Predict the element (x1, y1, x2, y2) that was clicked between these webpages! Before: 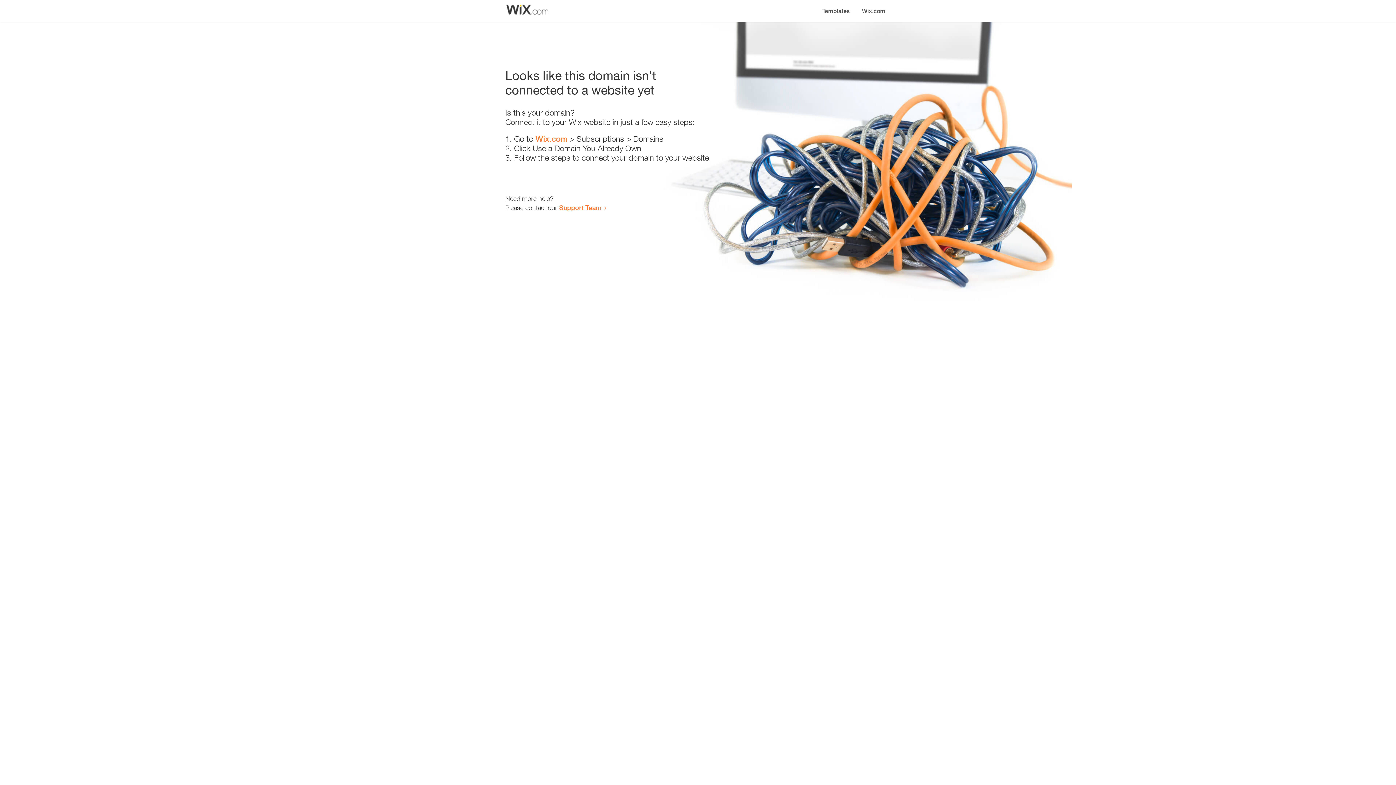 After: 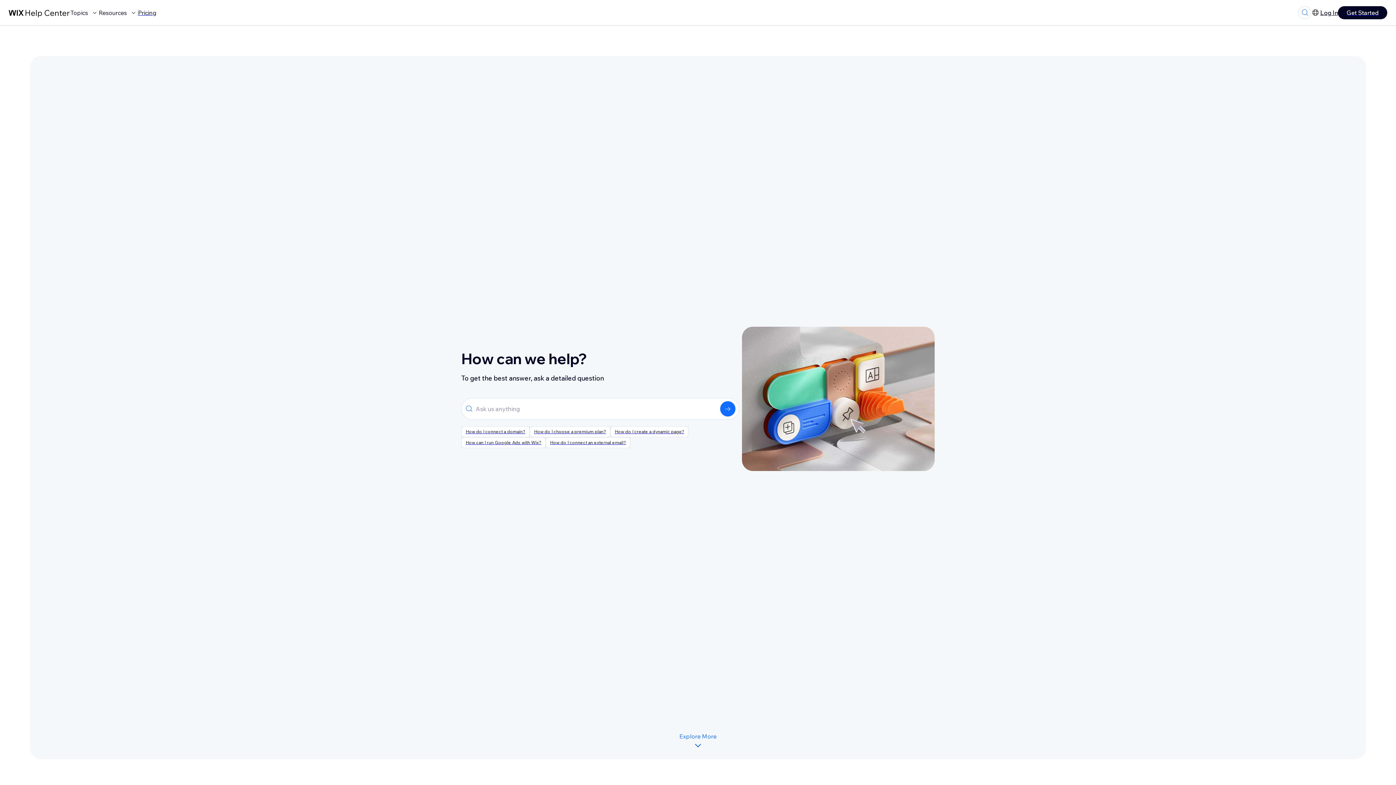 Action: label: Support Team bbox: (559, 203, 601, 211)